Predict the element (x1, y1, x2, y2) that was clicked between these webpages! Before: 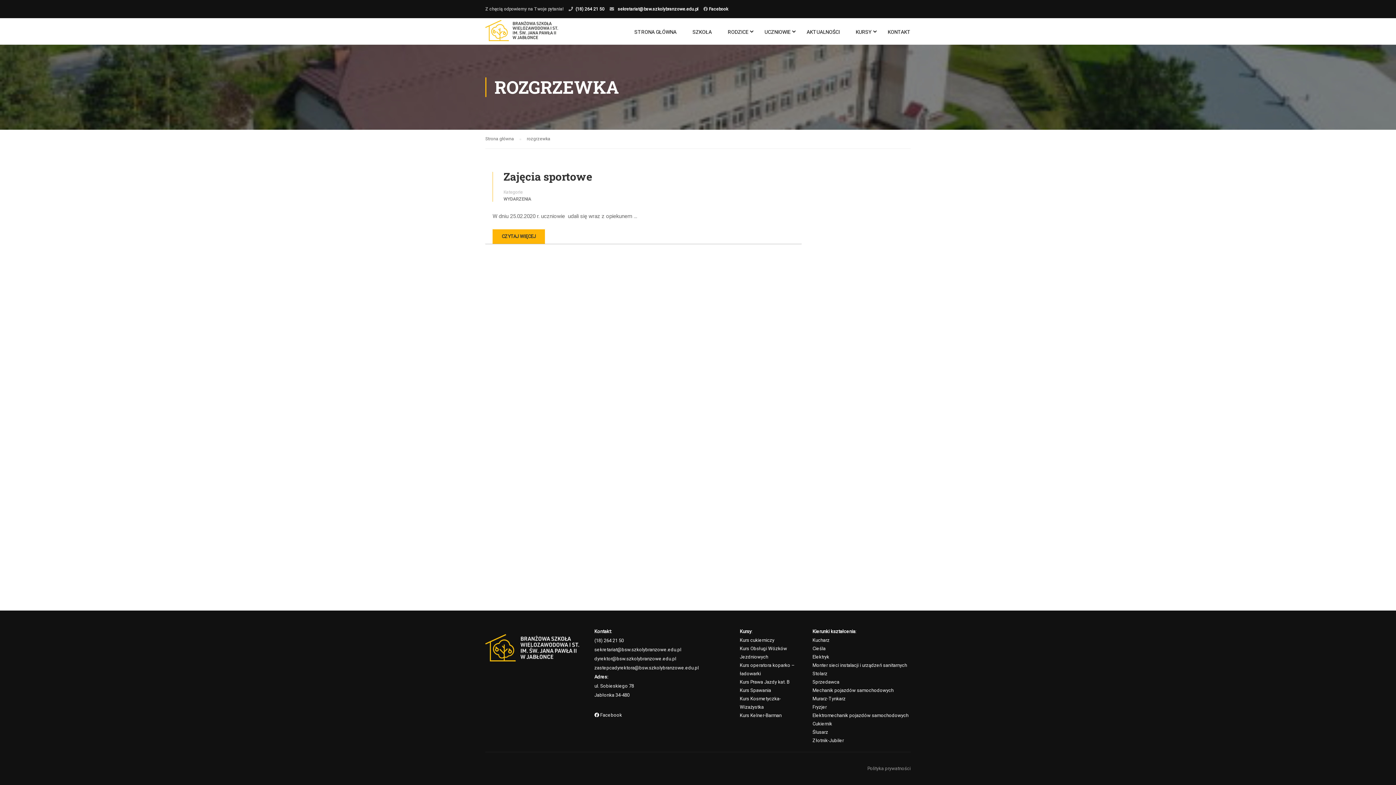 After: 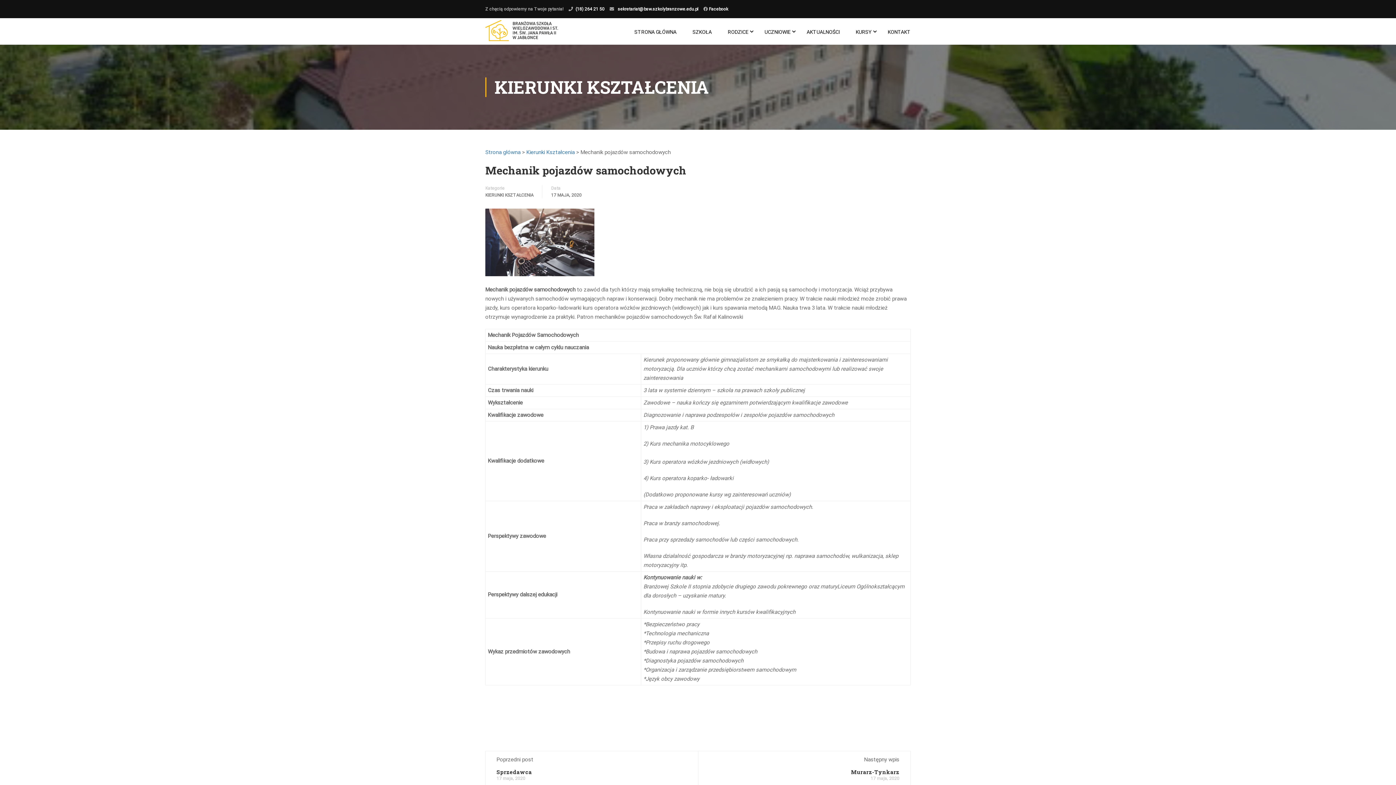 Action: label: Mechanik pojazdów samochodowych bbox: (812, 688, 893, 693)